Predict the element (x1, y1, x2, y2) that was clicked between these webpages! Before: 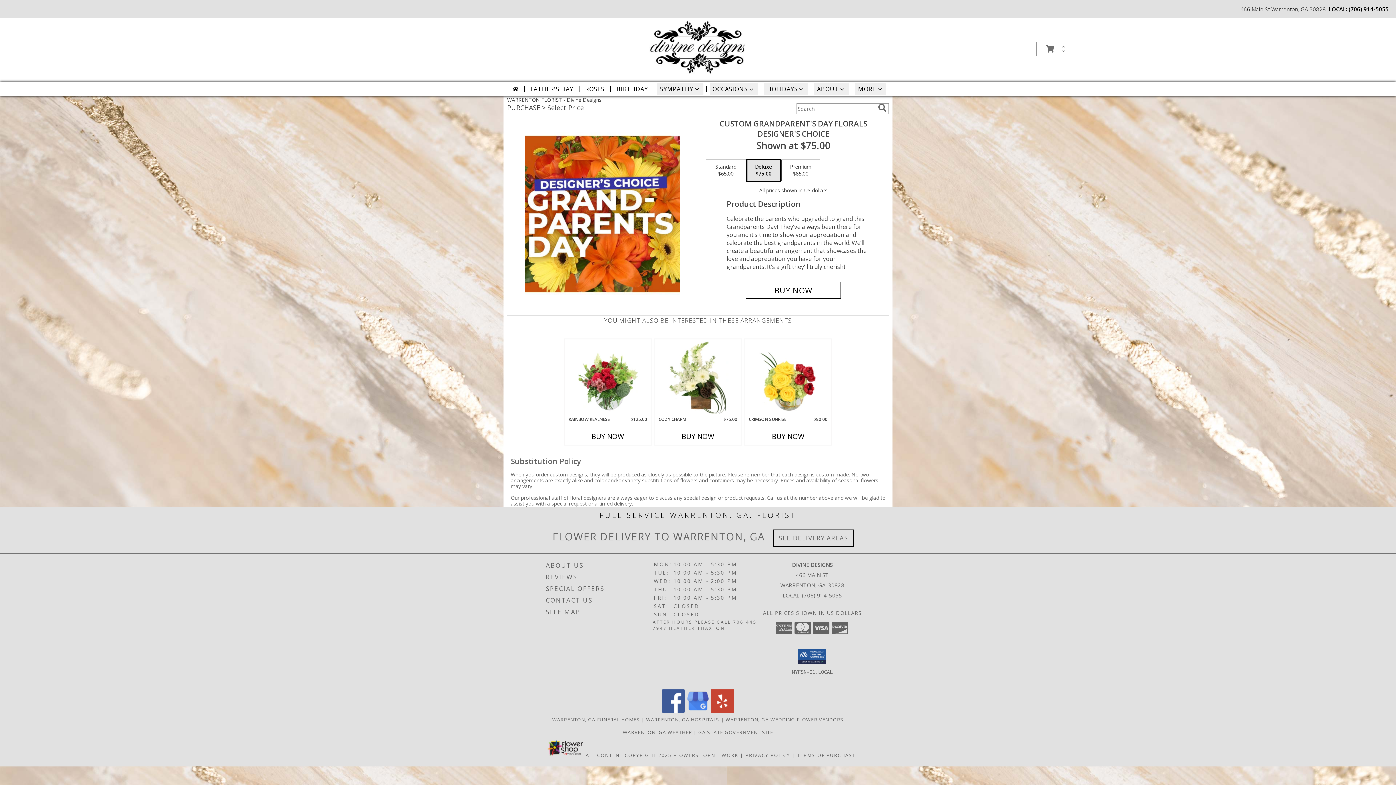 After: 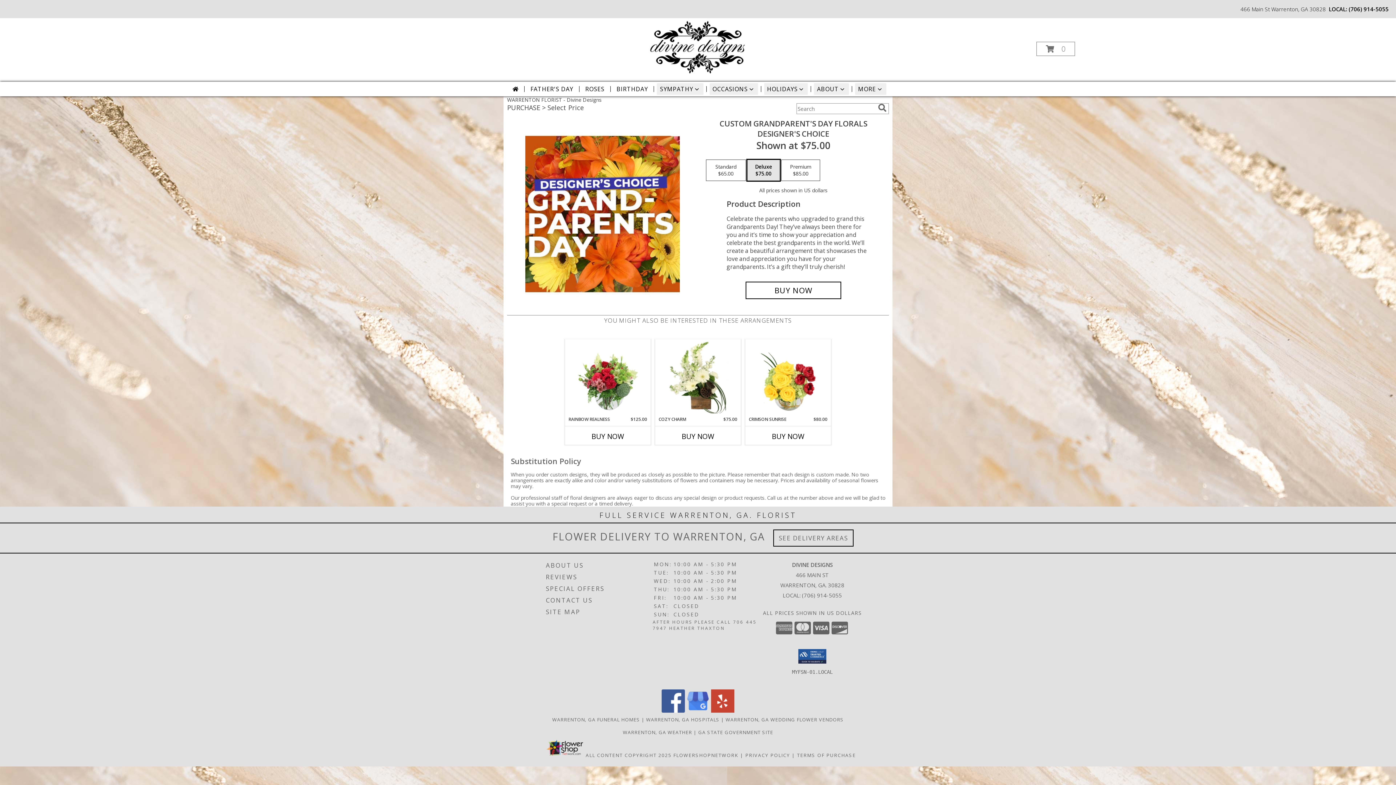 Action: bbox: (661, 707, 685, 714) label: View our Facebook